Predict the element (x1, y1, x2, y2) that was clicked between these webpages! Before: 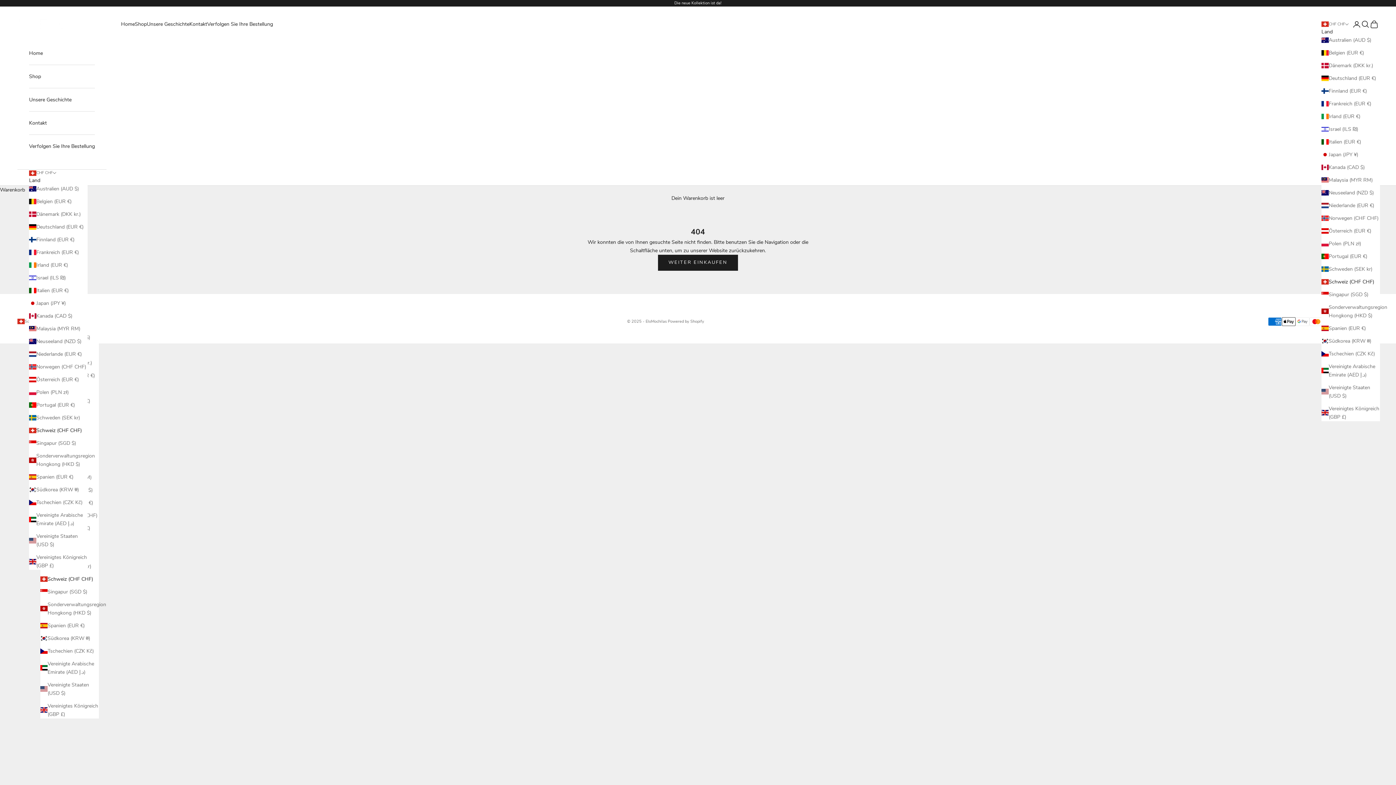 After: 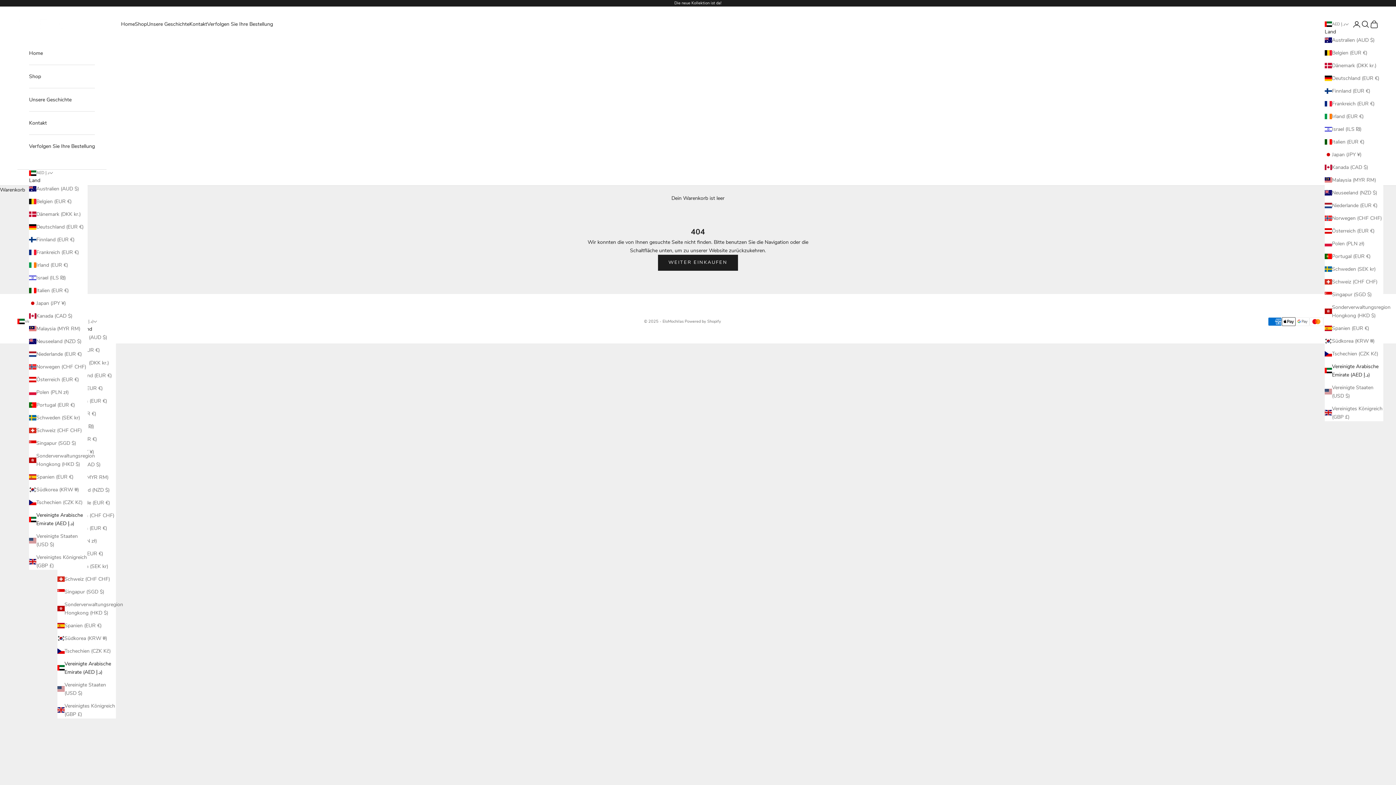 Action: bbox: (1321, 362, 1380, 379) label: Vereinigte Arabische Emirate (AED د.إ)